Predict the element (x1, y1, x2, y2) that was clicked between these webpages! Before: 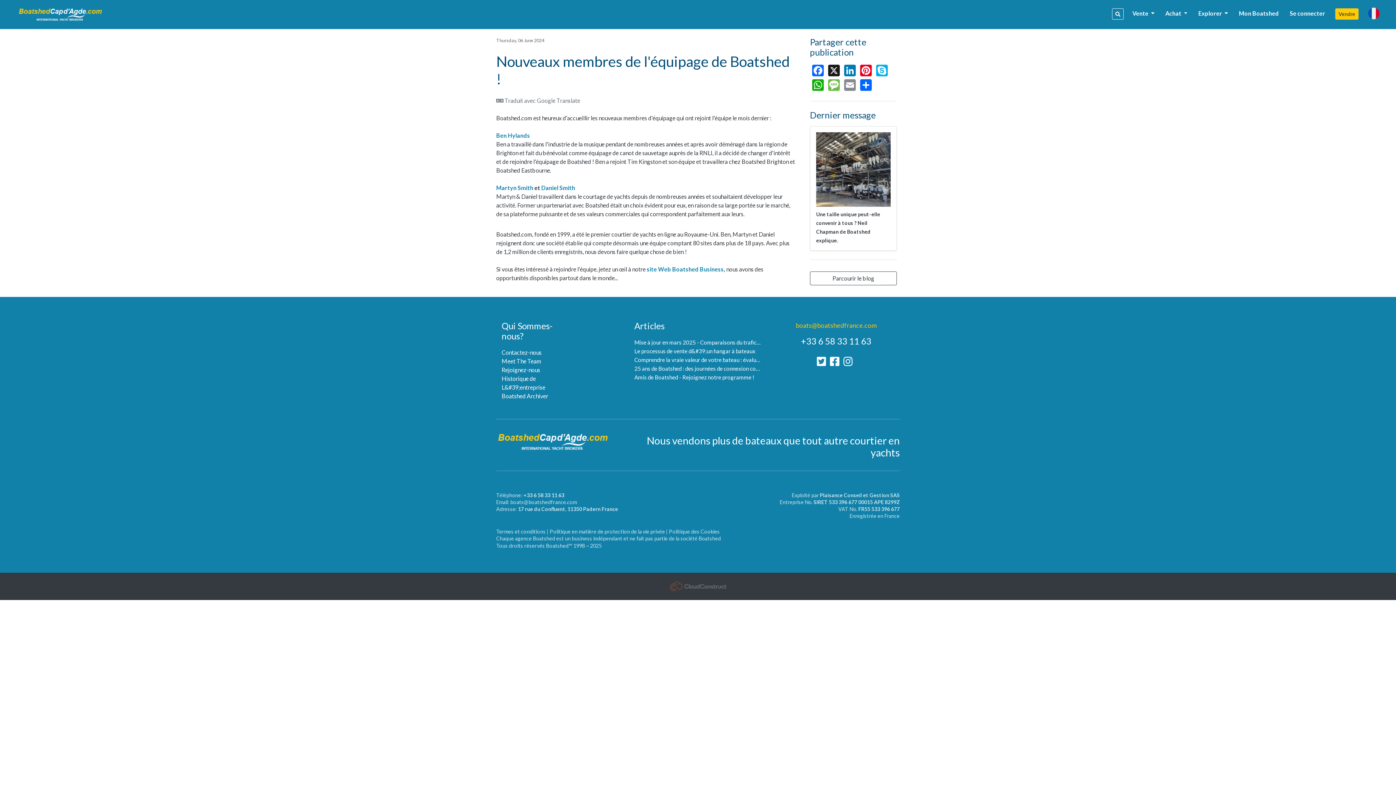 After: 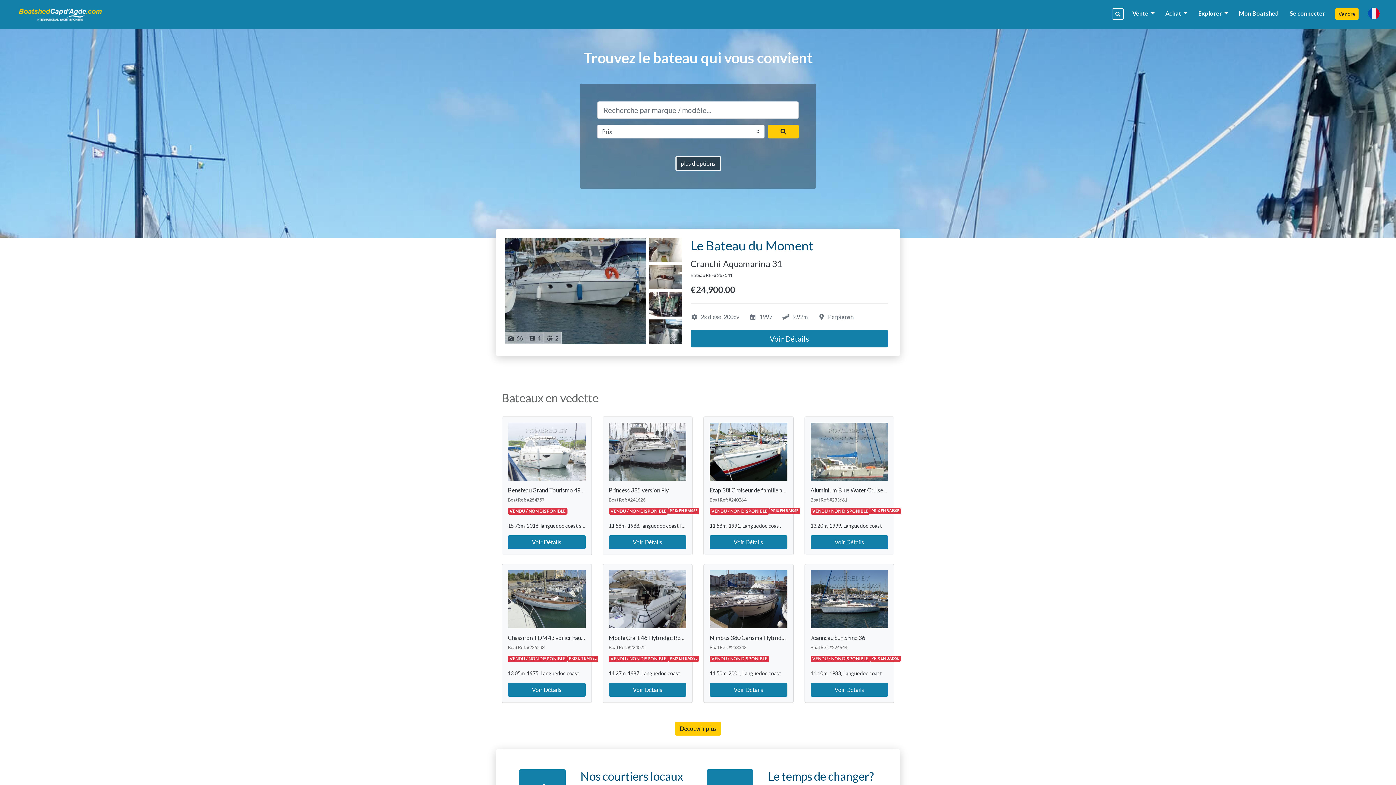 Action: bbox: (17, 6, 113, 22)